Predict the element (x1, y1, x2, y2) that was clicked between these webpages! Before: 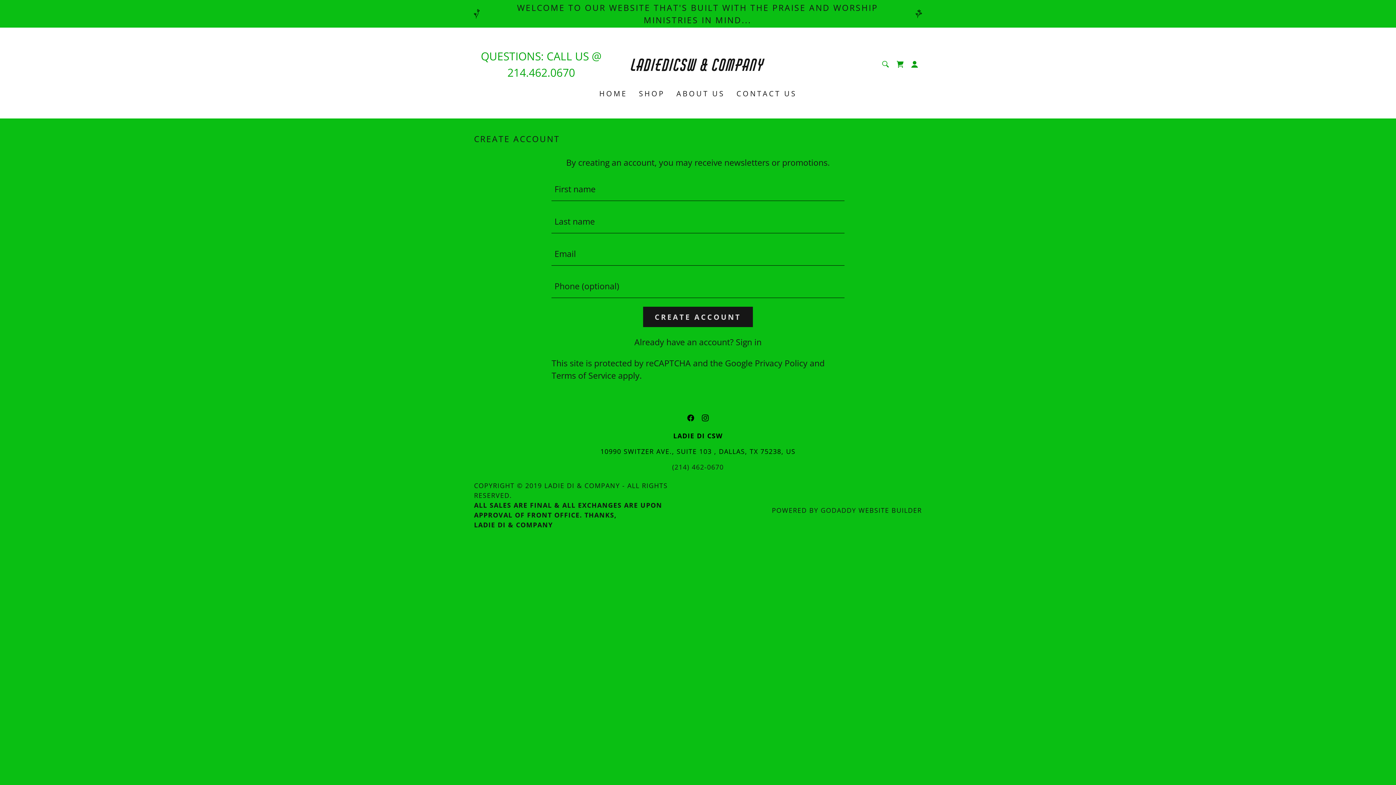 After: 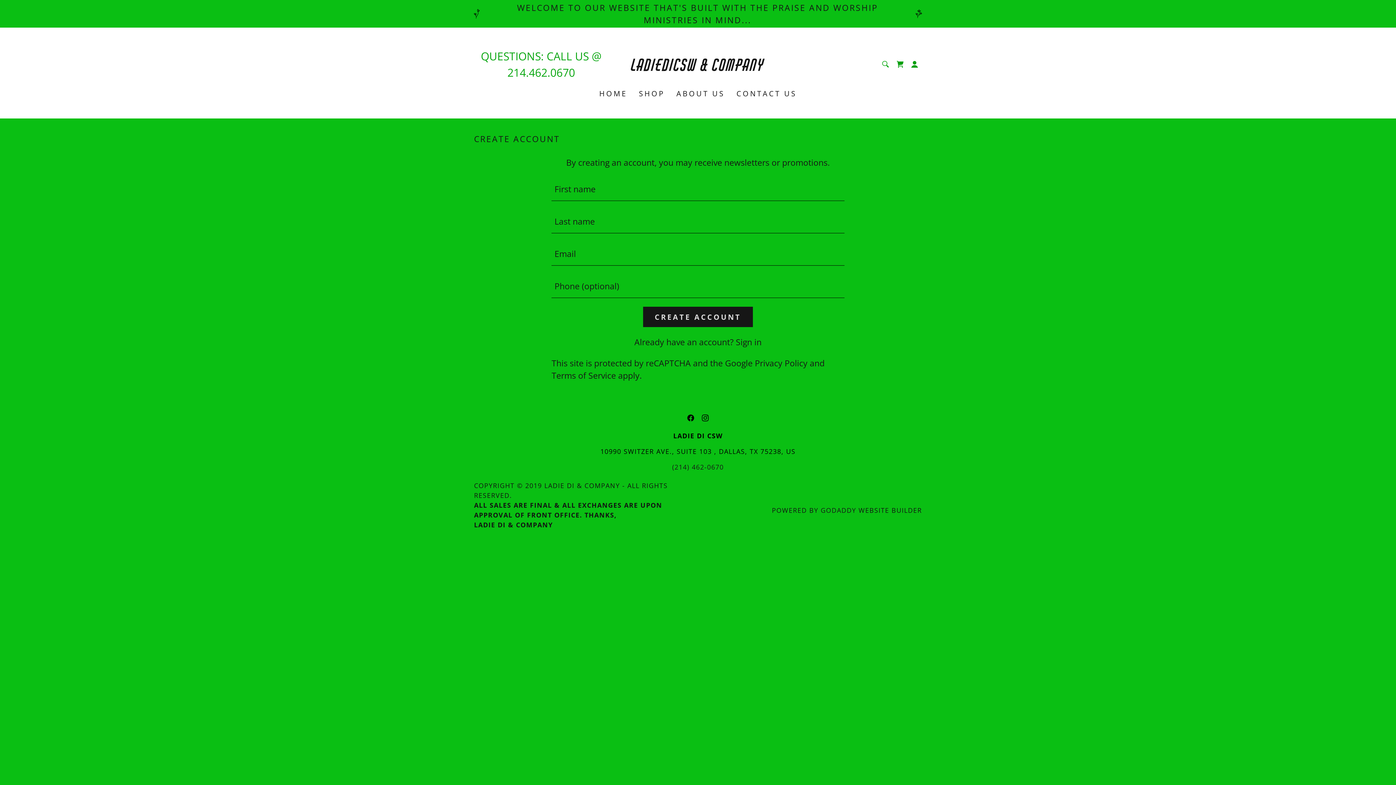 Action: label: Instagram Social Link bbox: (698, 410, 712, 425)